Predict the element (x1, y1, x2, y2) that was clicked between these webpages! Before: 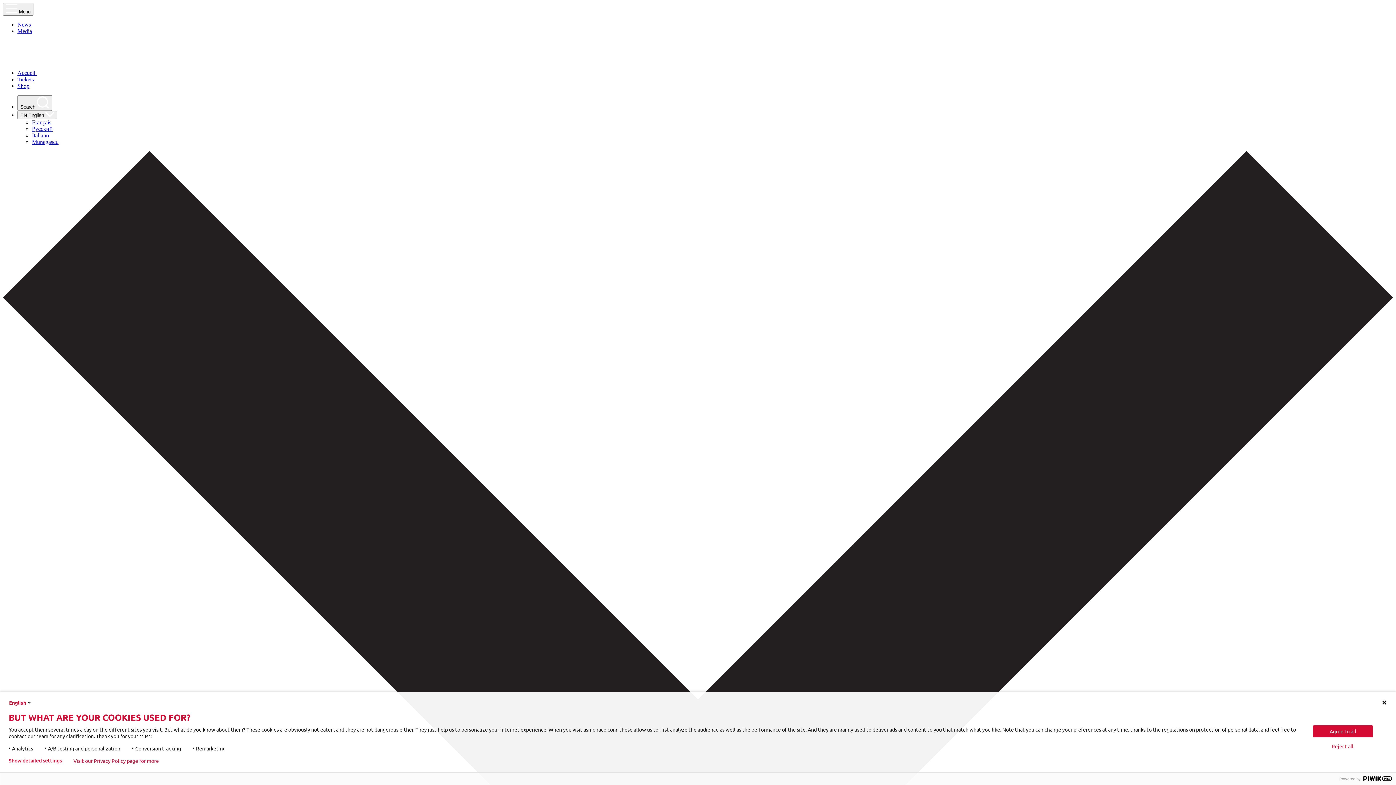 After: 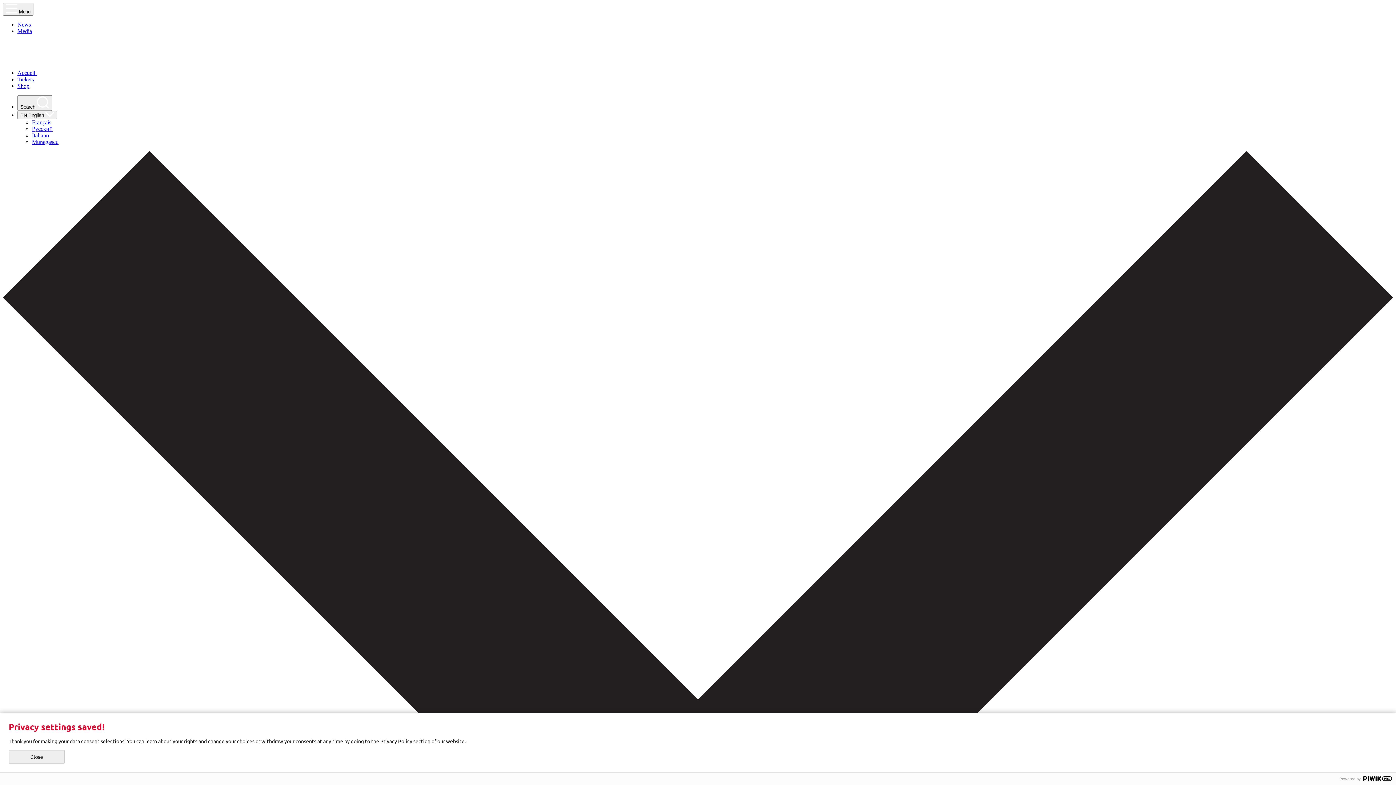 Action: bbox: (1313, 741, 1372, 752) label: Reject all